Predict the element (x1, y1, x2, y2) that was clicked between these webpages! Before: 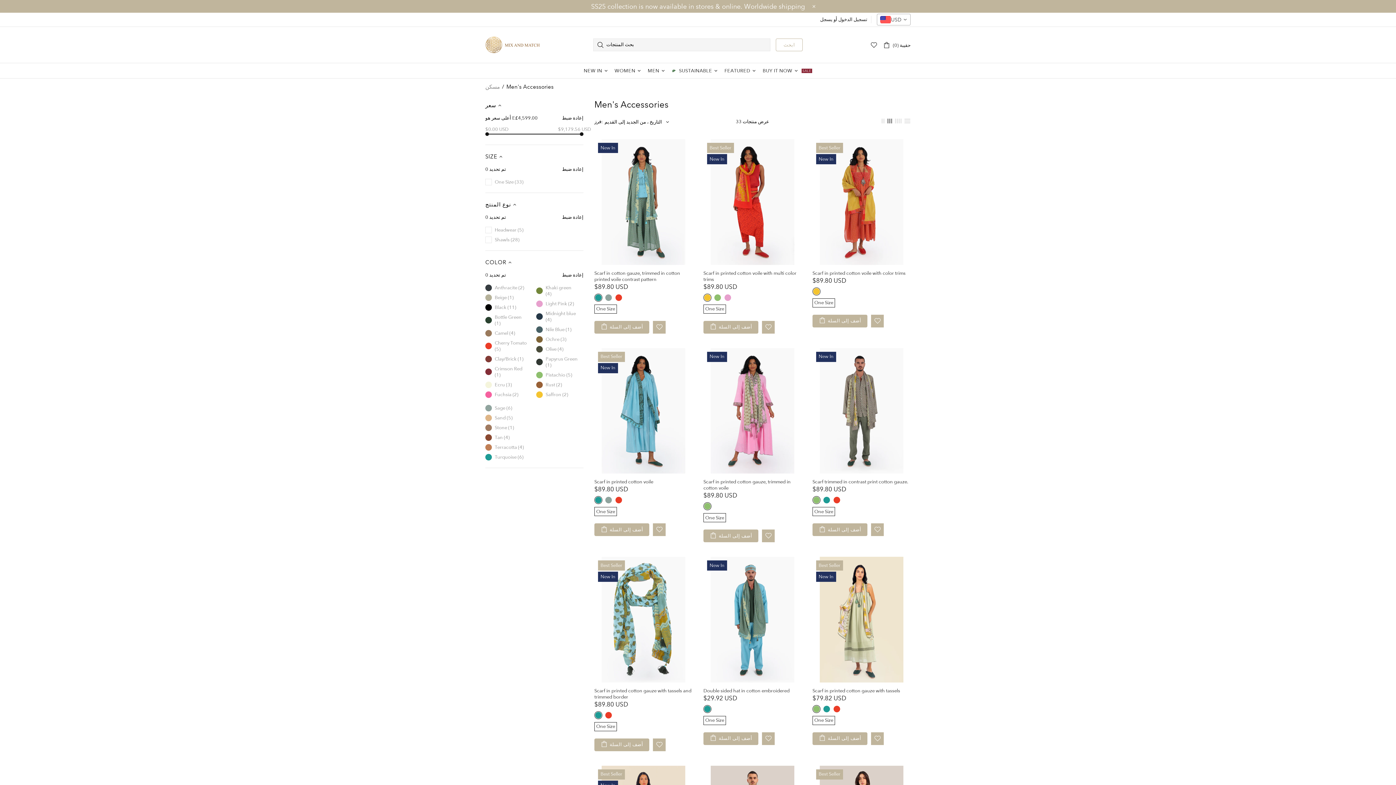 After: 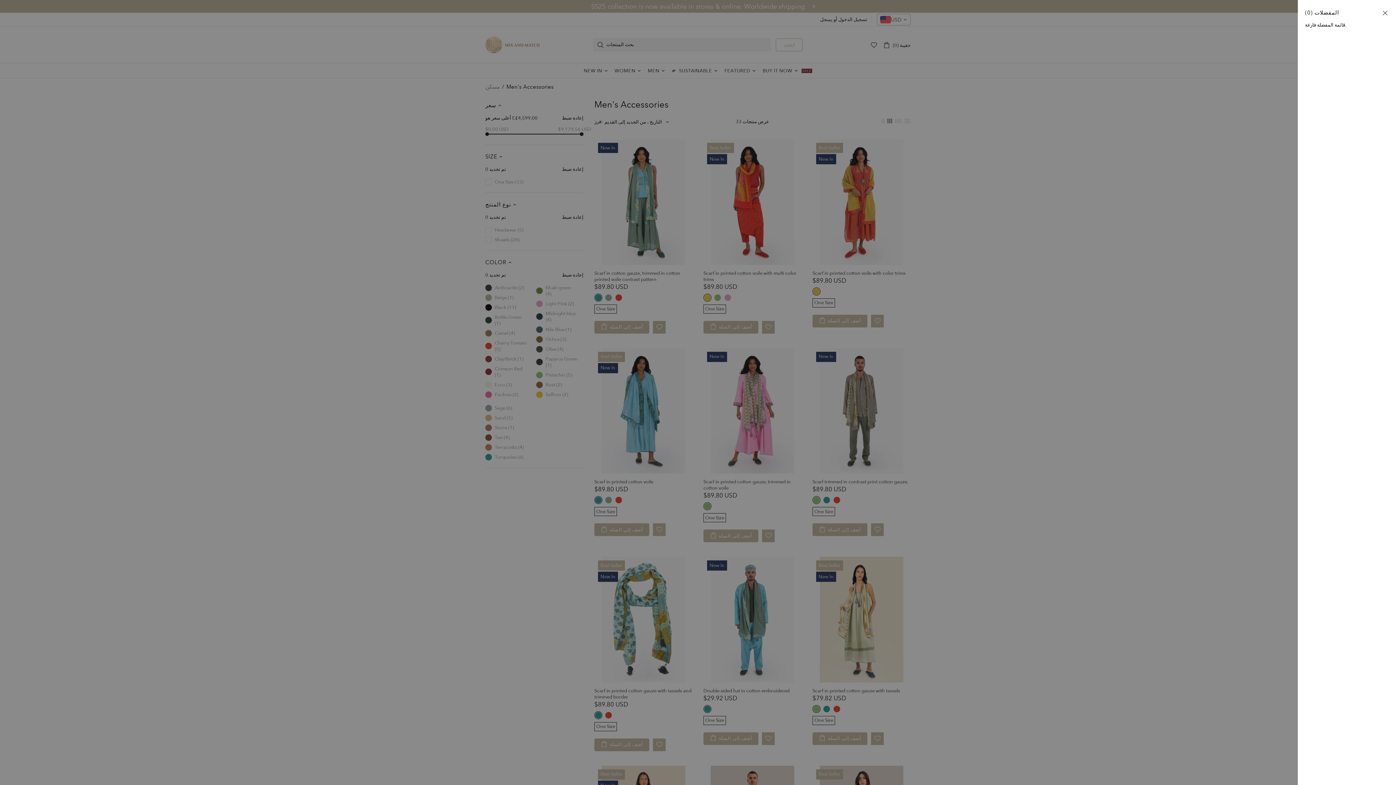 Action: bbox: (870, 41, 877, 48)